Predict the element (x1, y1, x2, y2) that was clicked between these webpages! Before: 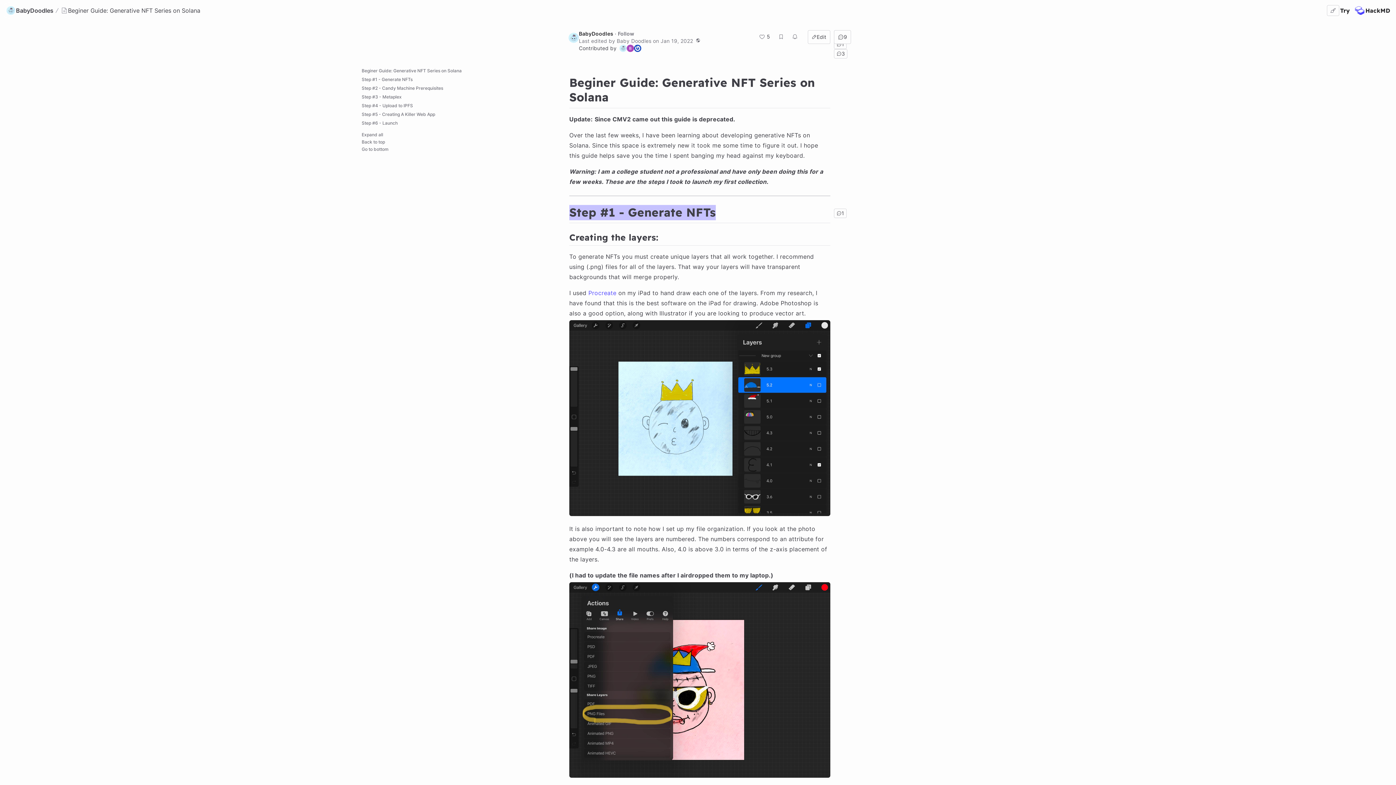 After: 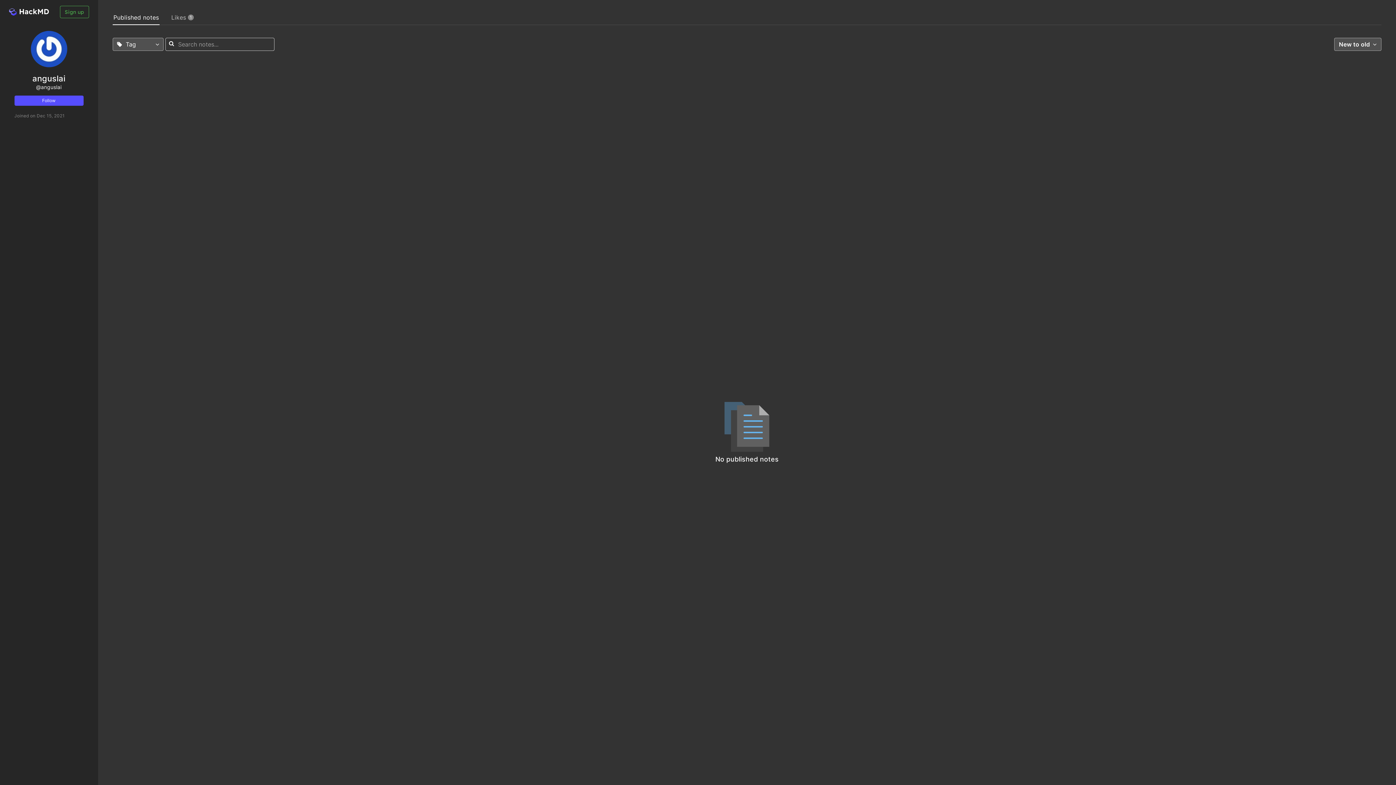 Action: bbox: (634, 44, 641, 52)